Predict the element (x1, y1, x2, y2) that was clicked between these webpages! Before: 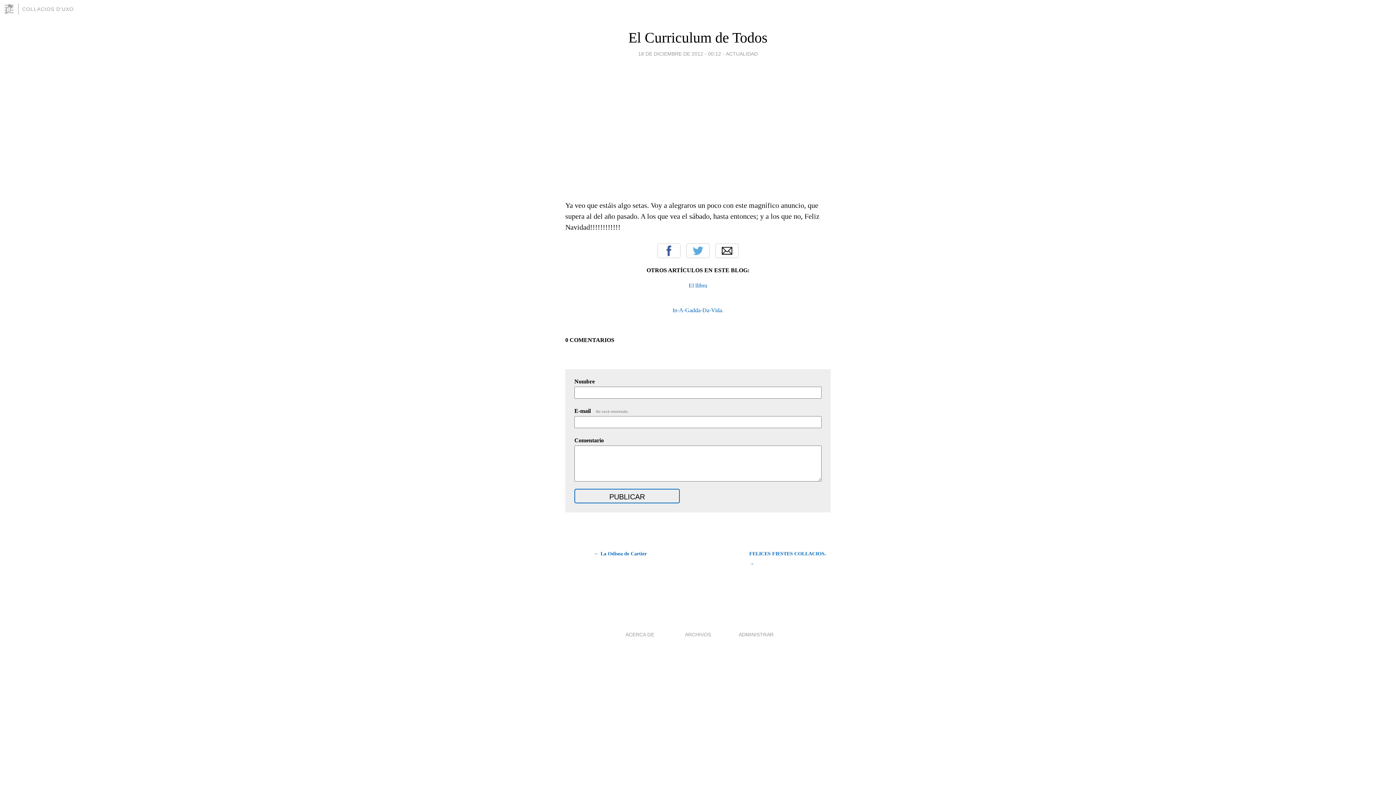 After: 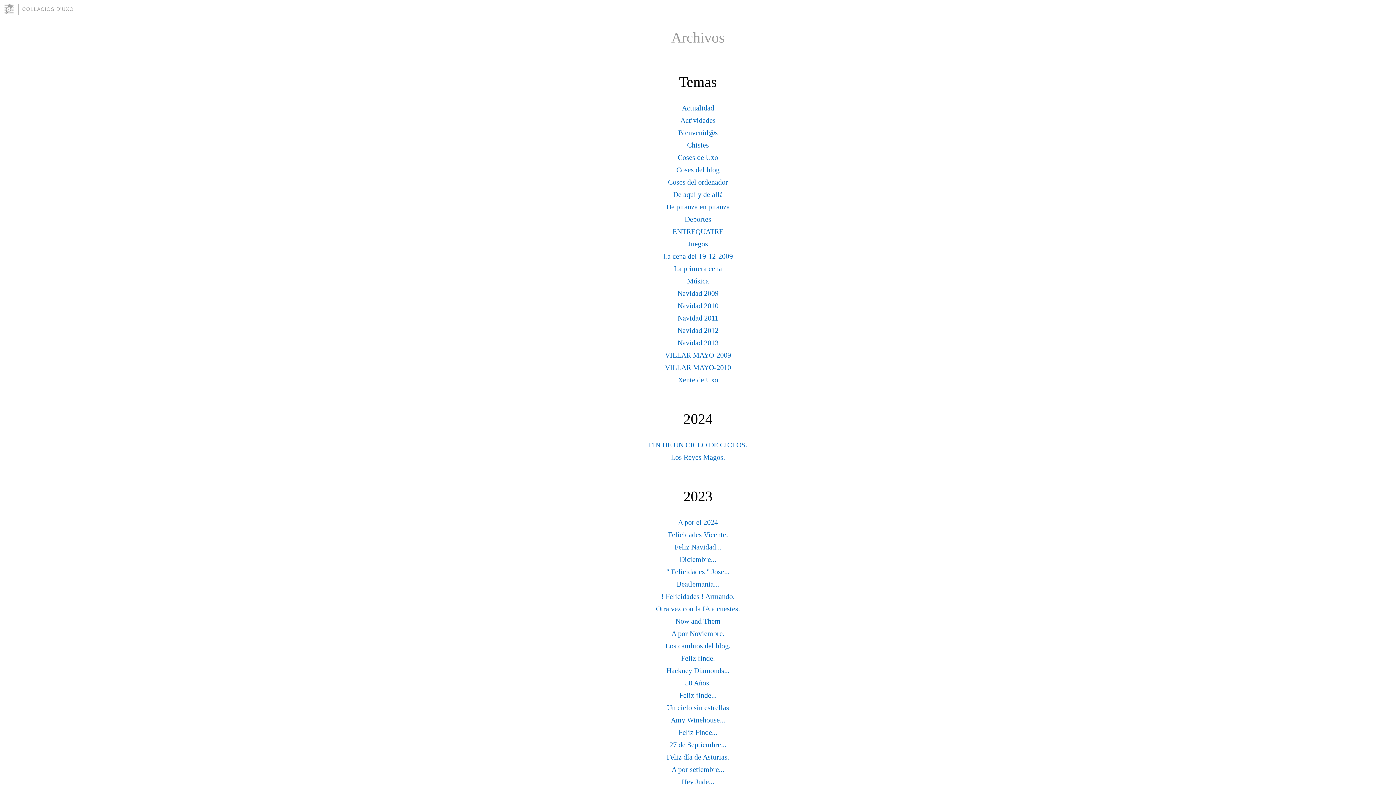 Action: label: ARCHIVOS bbox: (685, 631, 711, 637)